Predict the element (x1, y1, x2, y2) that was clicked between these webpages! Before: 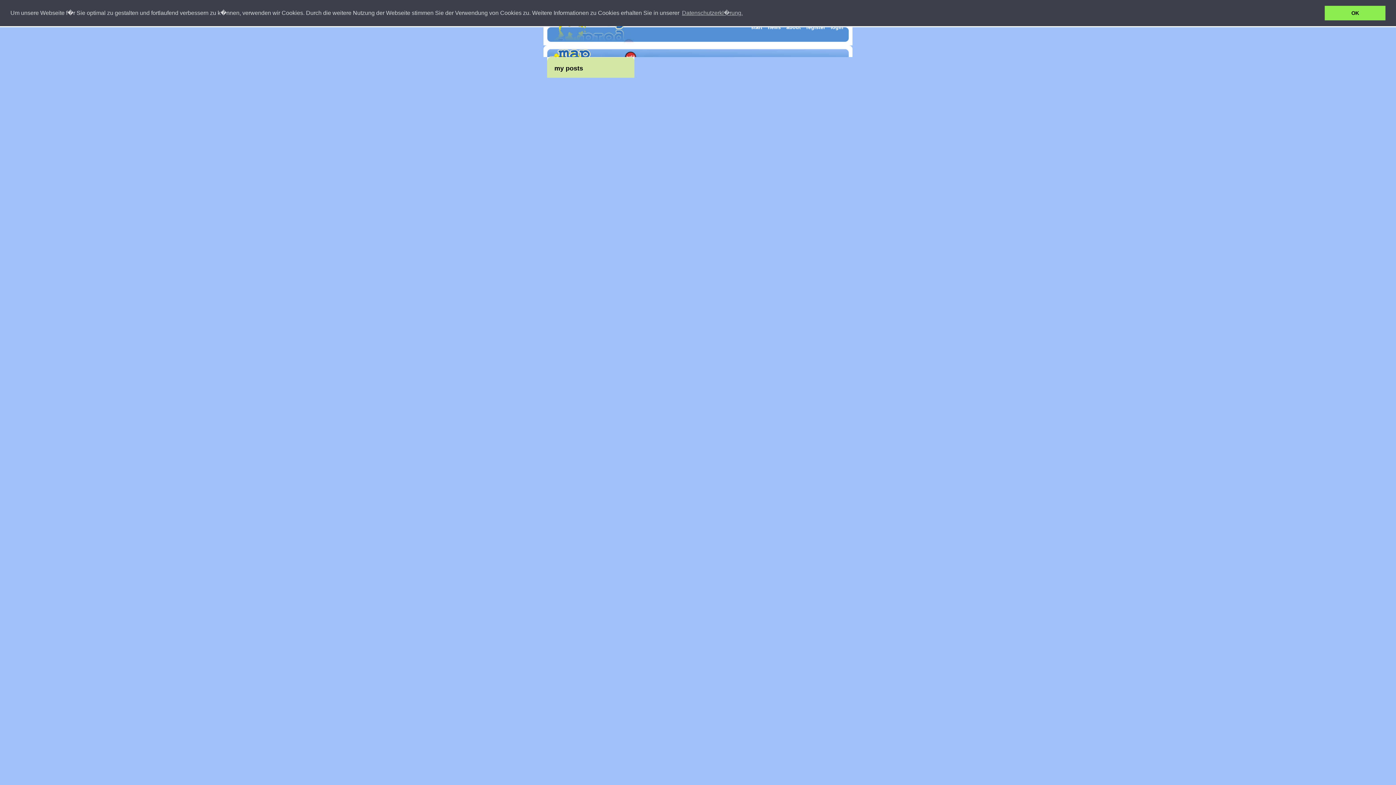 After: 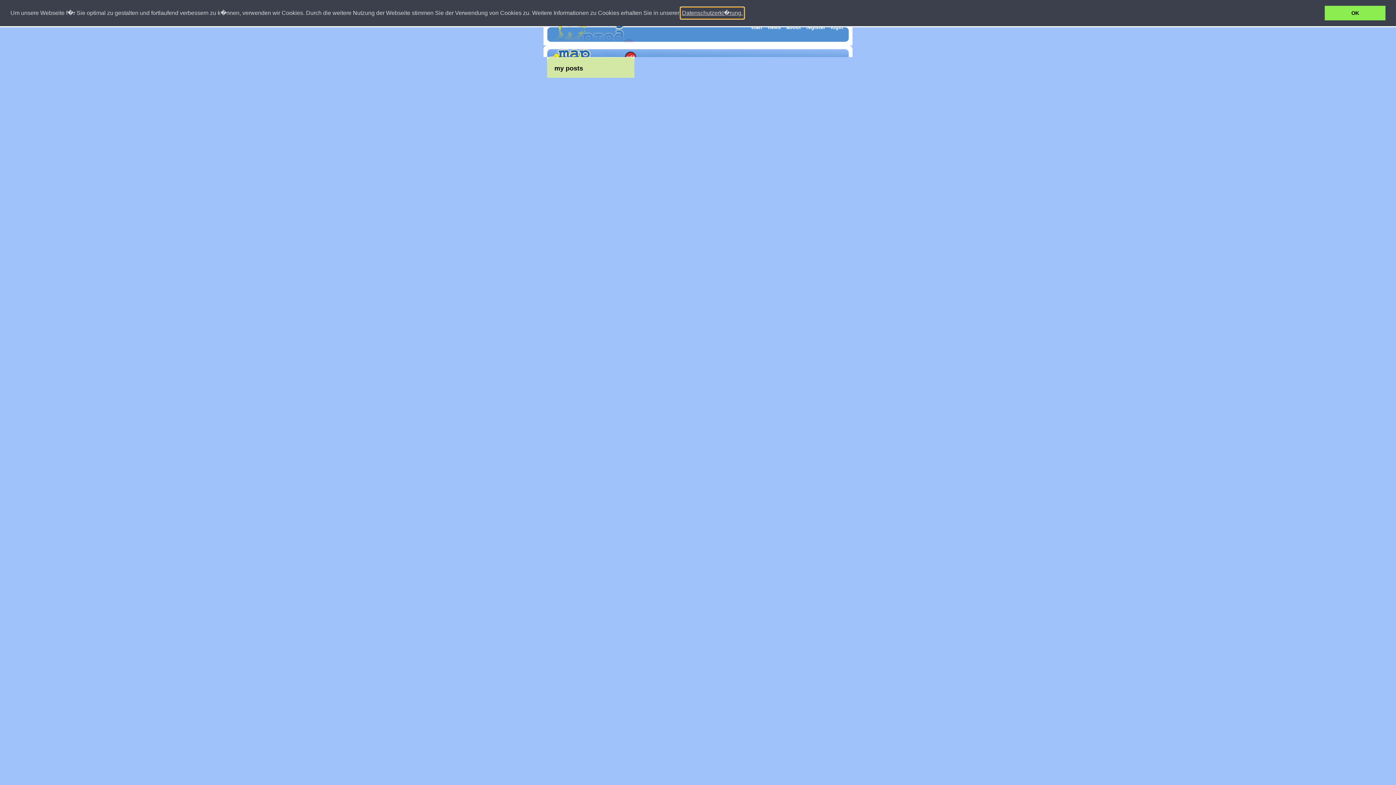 Action: label: learn more about cookies bbox: (681, 7, 744, 18)